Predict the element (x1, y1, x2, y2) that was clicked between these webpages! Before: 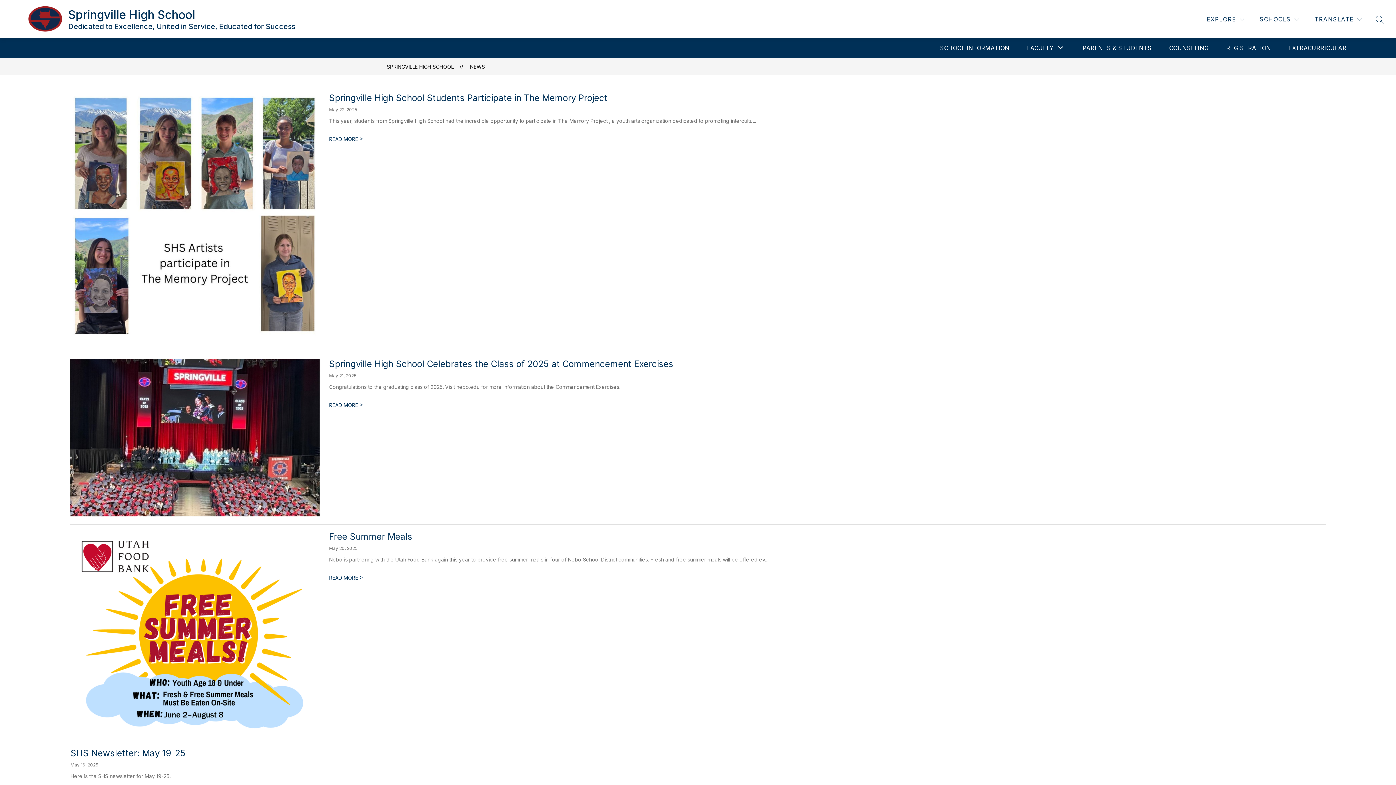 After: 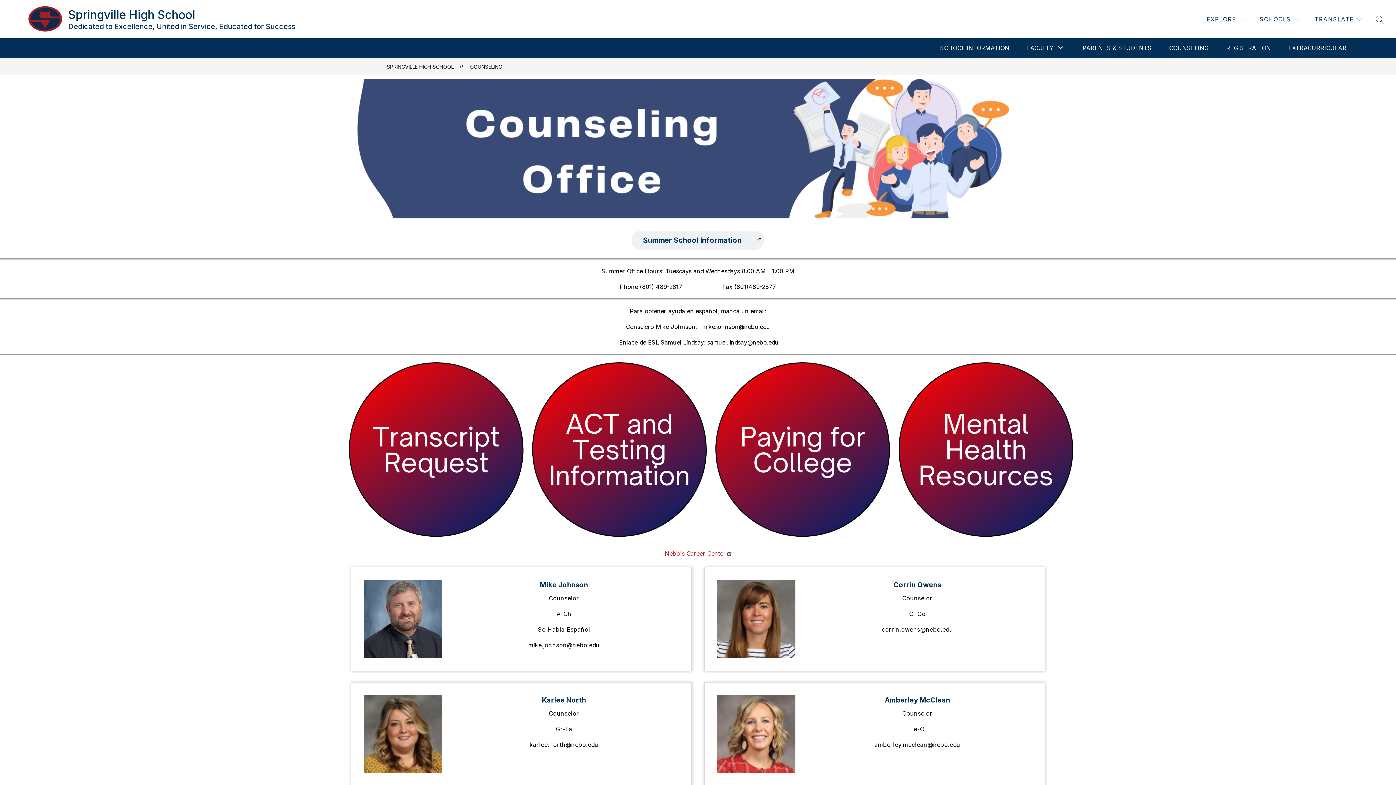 Action: label: COUNSELING bbox: (1169, 44, 1209, 51)